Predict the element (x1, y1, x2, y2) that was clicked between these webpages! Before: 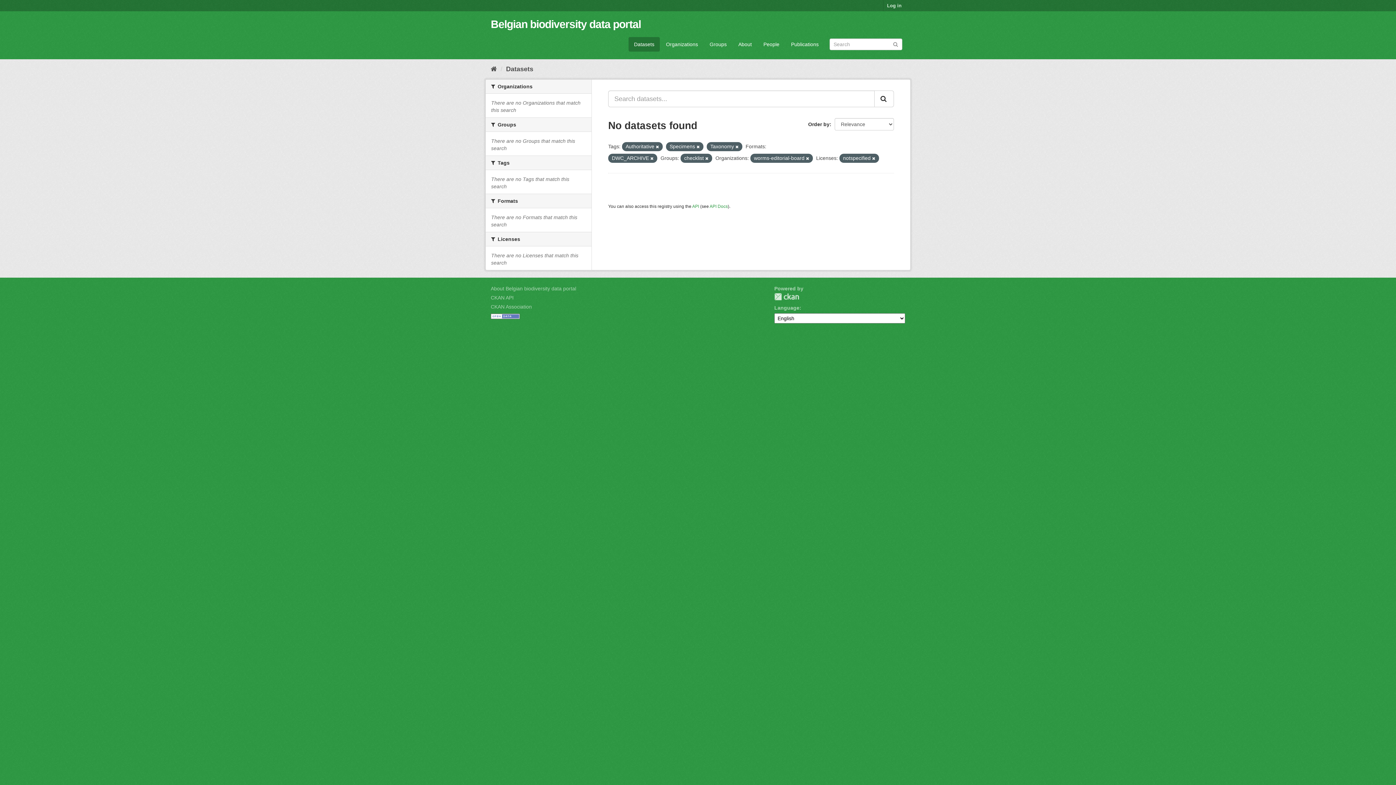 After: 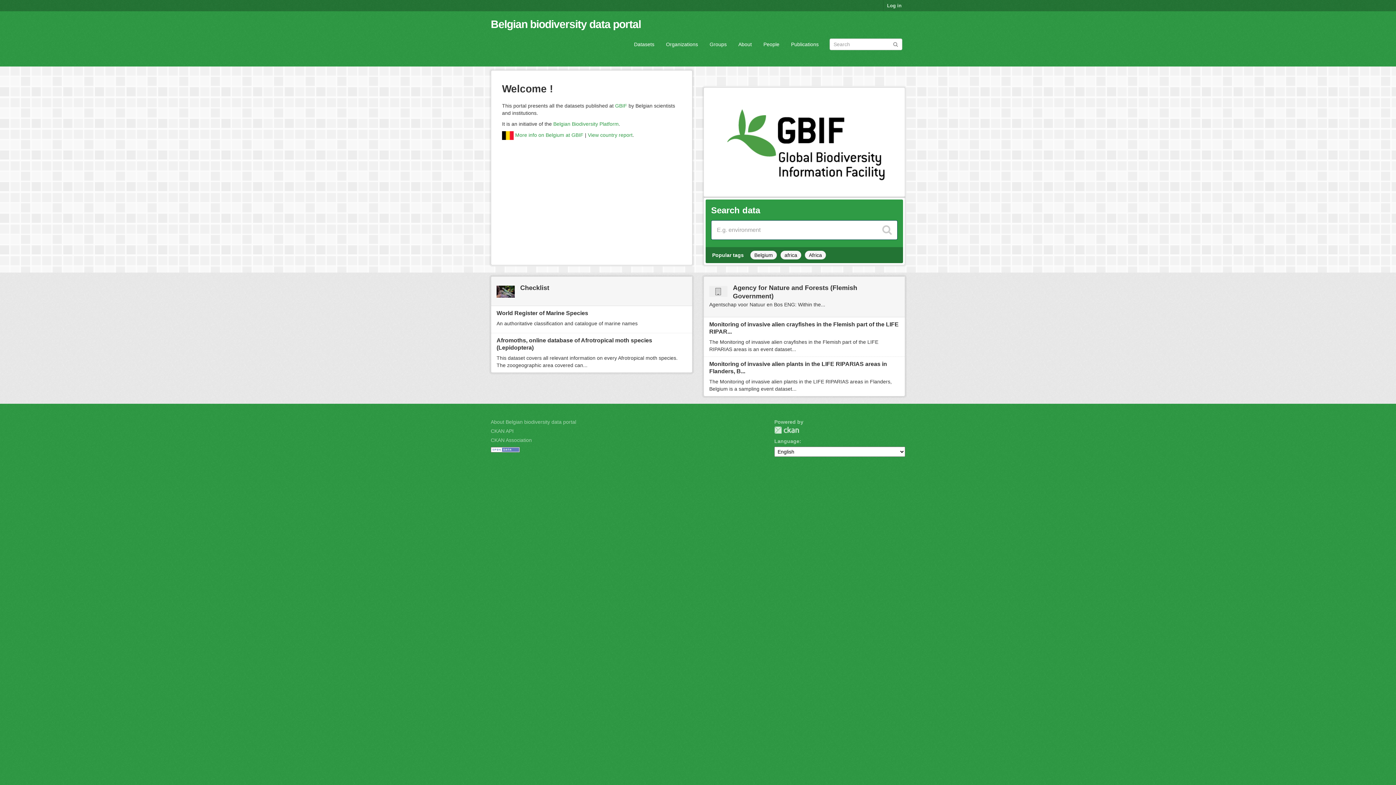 Action: bbox: (490, 18, 641, 30) label: Belgian biodiversity data portal